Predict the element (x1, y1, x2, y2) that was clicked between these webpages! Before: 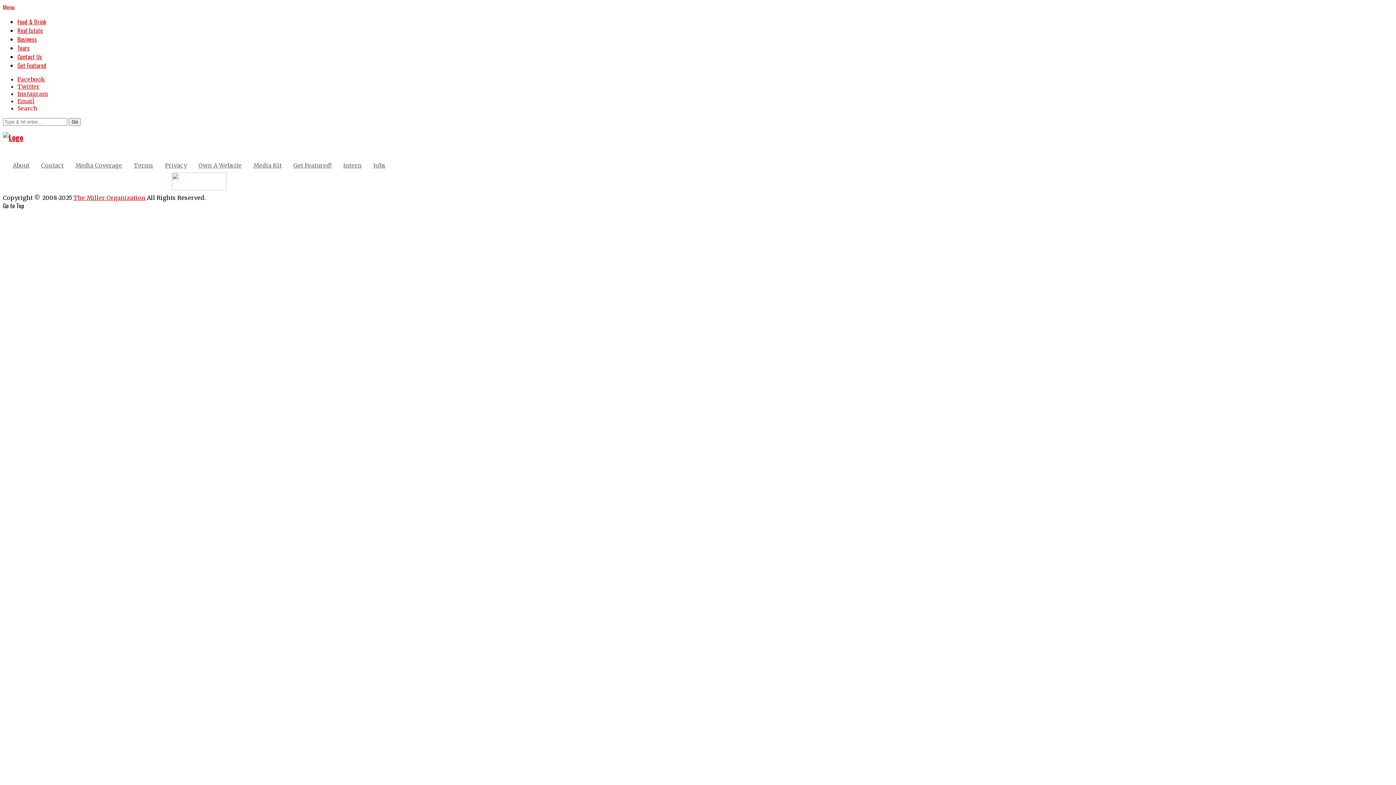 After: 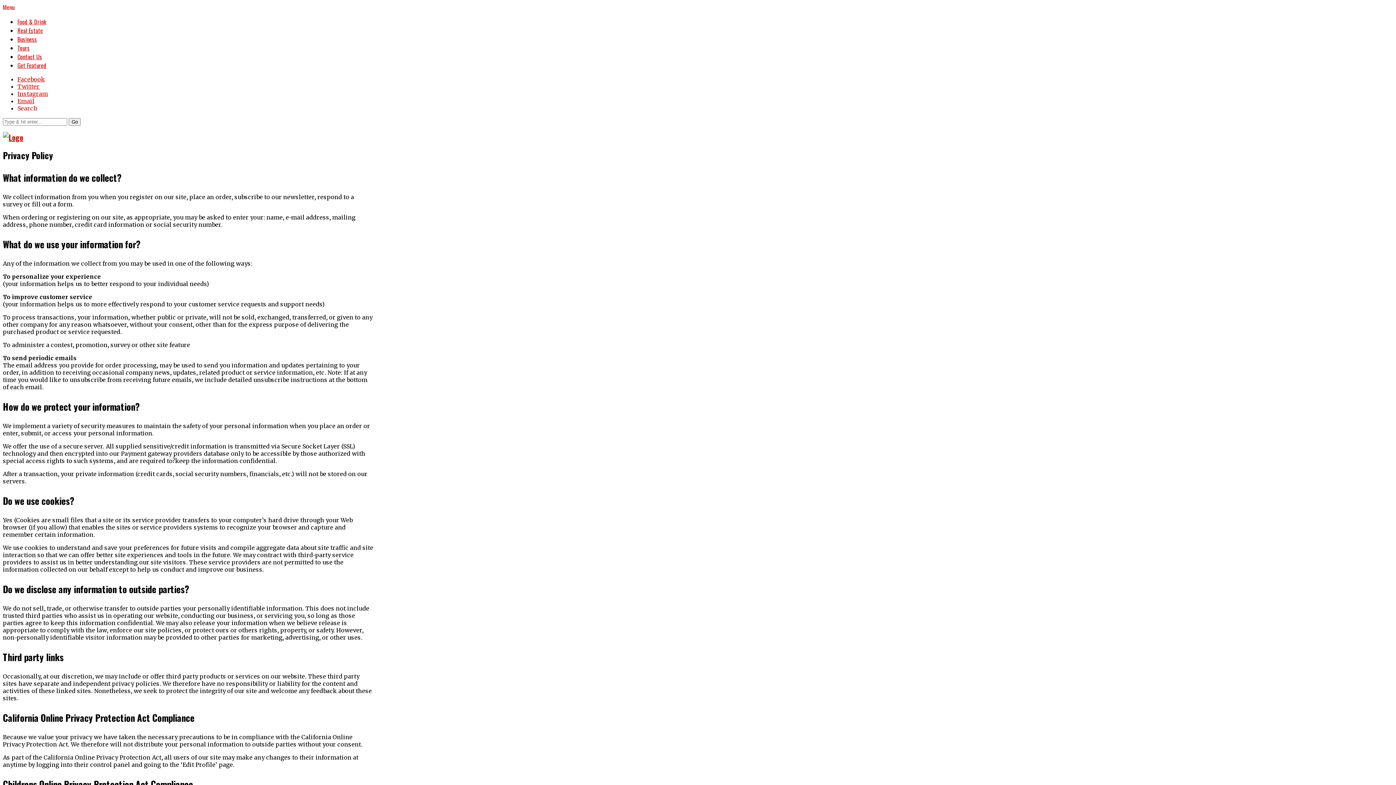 Action: bbox: (165, 161, 186, 169) label: Privacy